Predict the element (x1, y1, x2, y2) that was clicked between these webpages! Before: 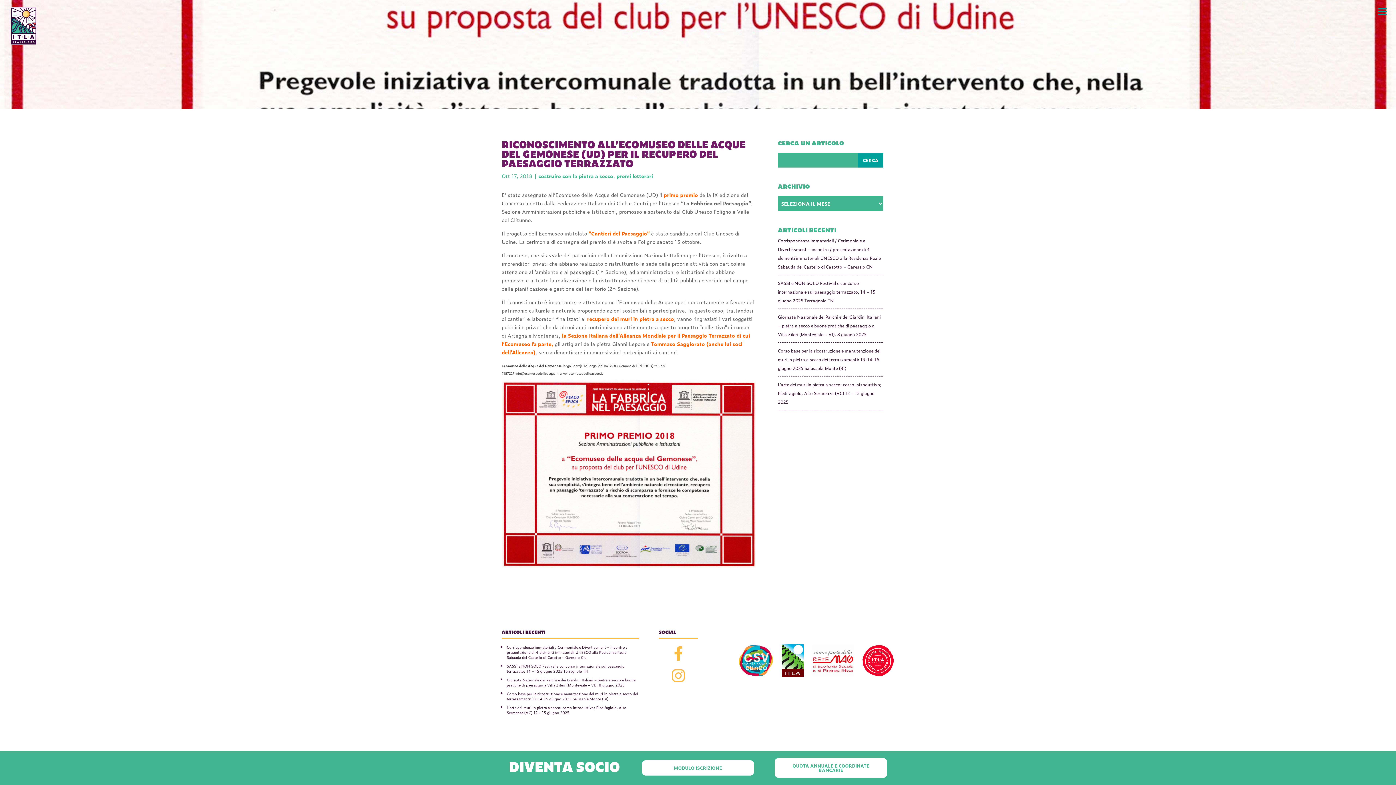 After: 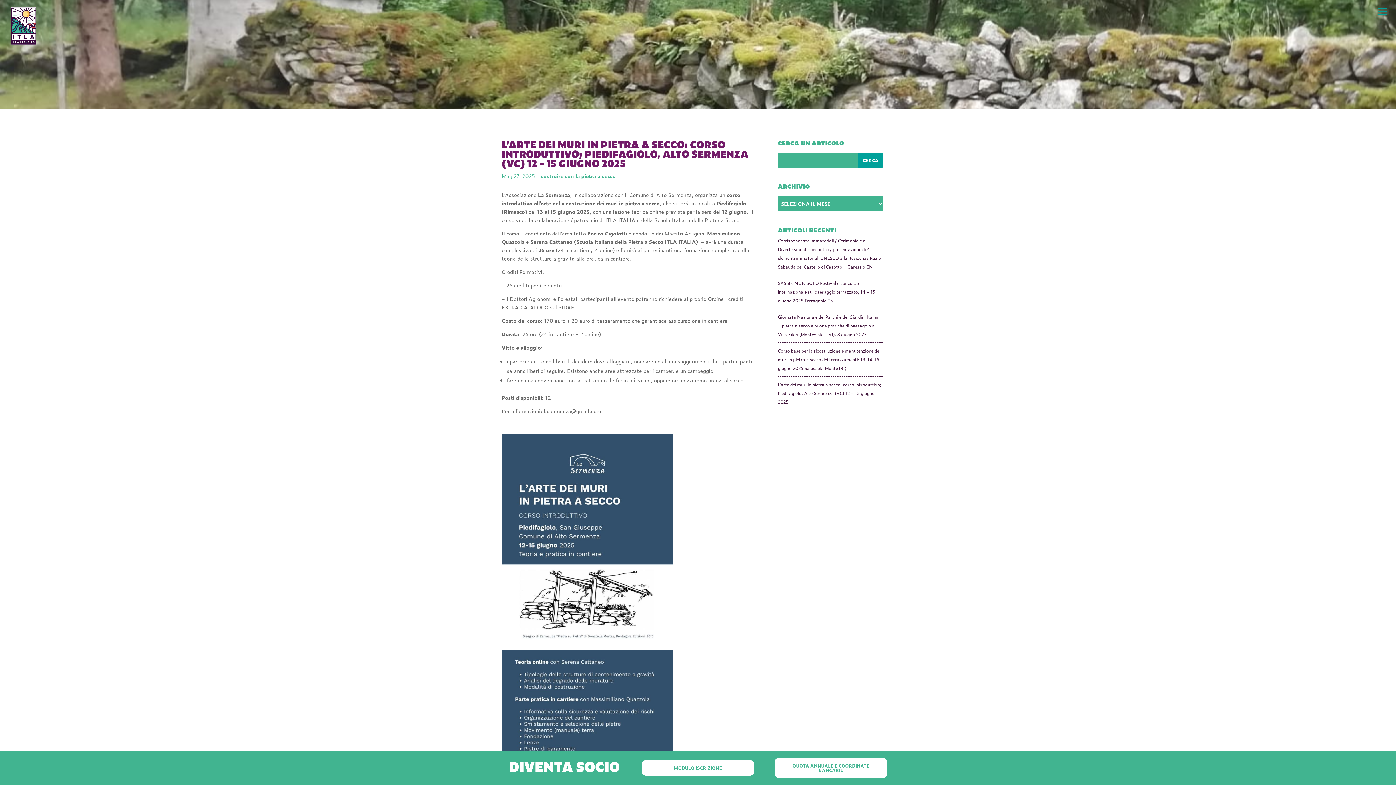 Action: label: L’arte dei muri in pietra a secco: corso introduttivo; Piedifagiolo, Alto Sermenza (VC) 12 – 15 giugno 2025 bbox: (778, 381, 881, 405)